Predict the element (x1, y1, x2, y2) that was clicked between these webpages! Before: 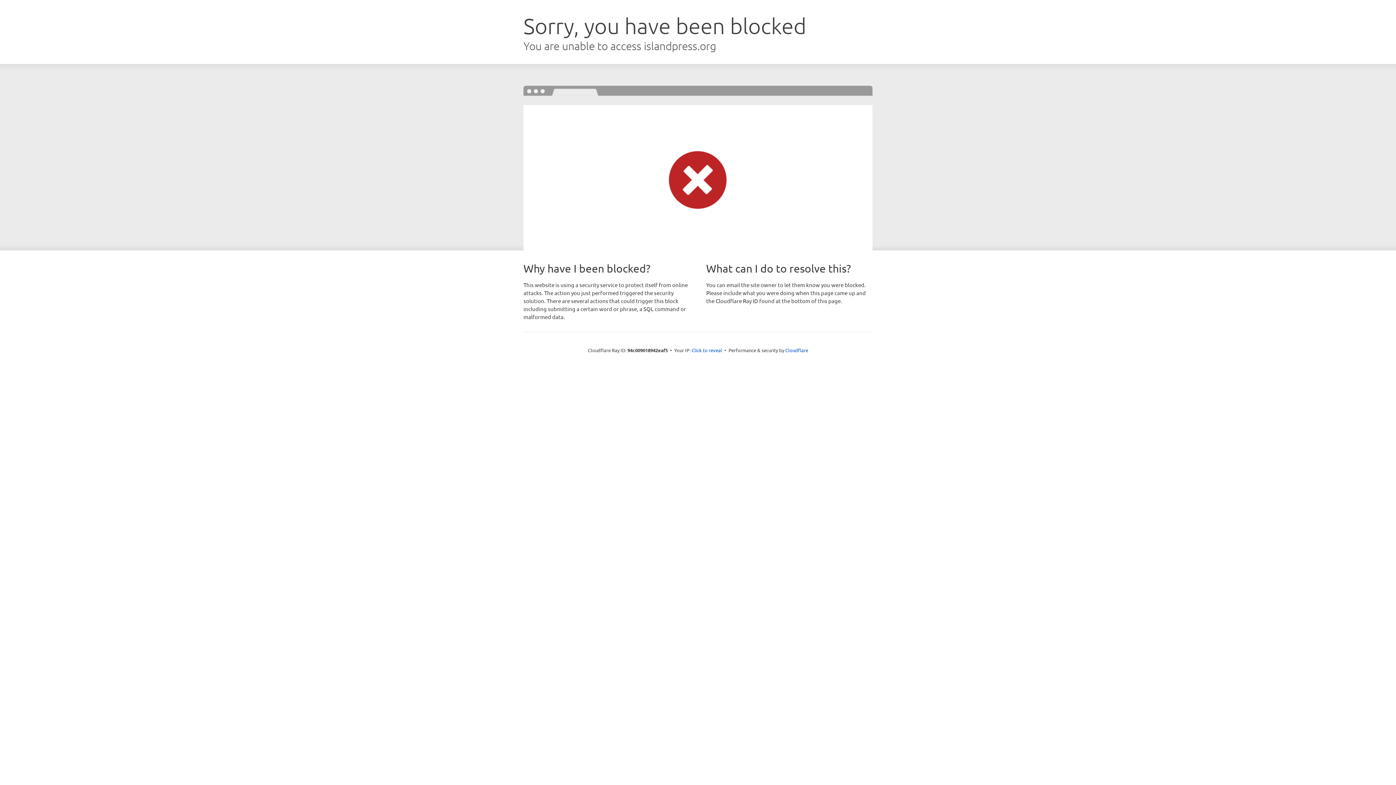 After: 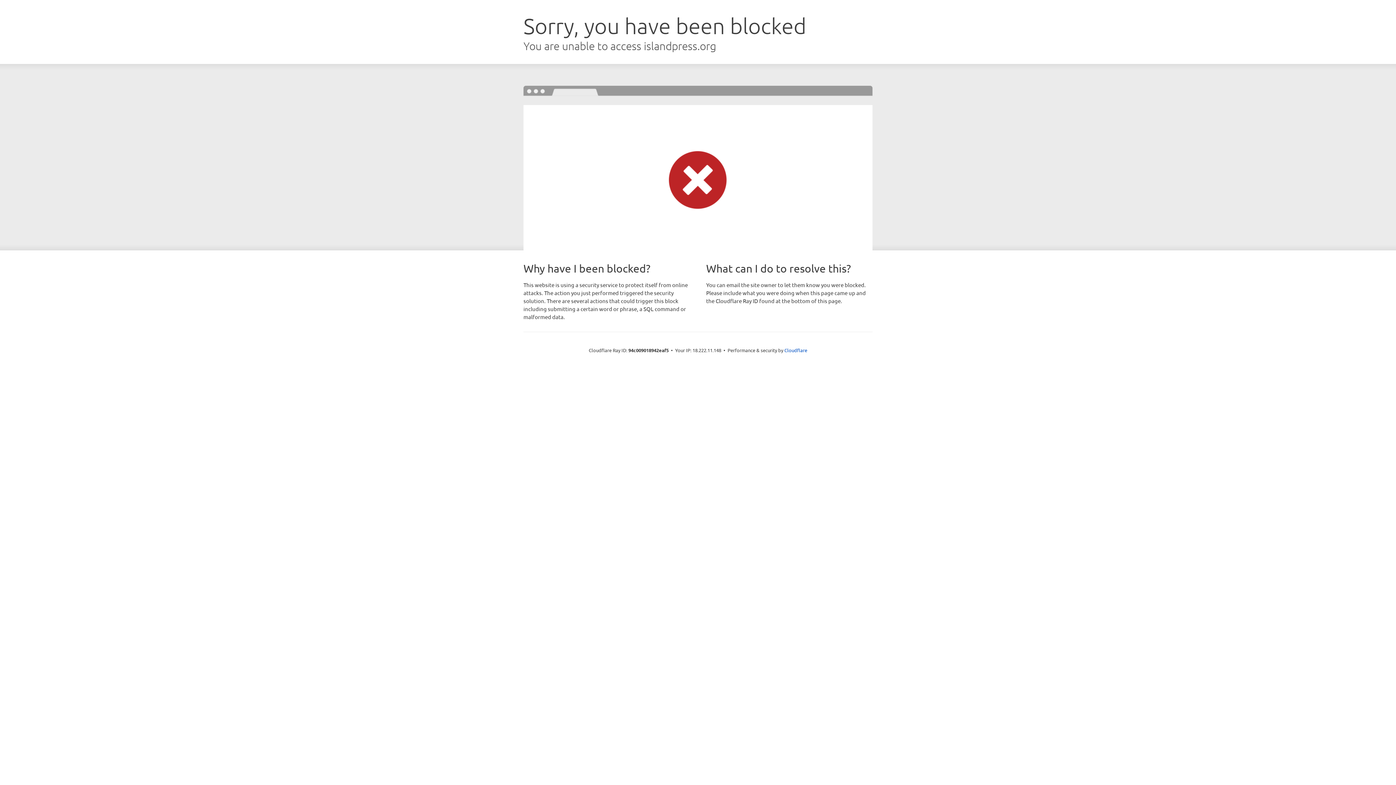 Action: bbox: (691, 346, 722, 353) label: Click to reveal